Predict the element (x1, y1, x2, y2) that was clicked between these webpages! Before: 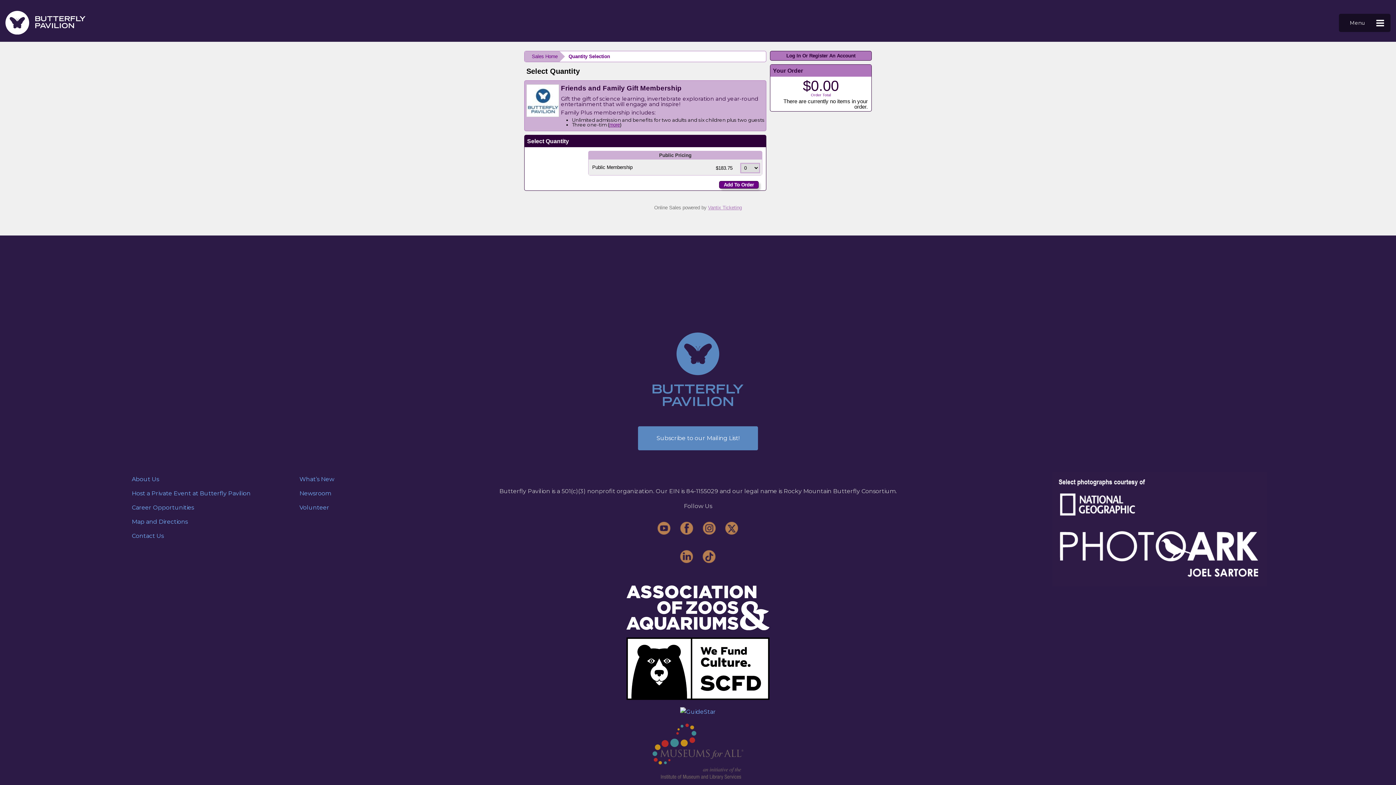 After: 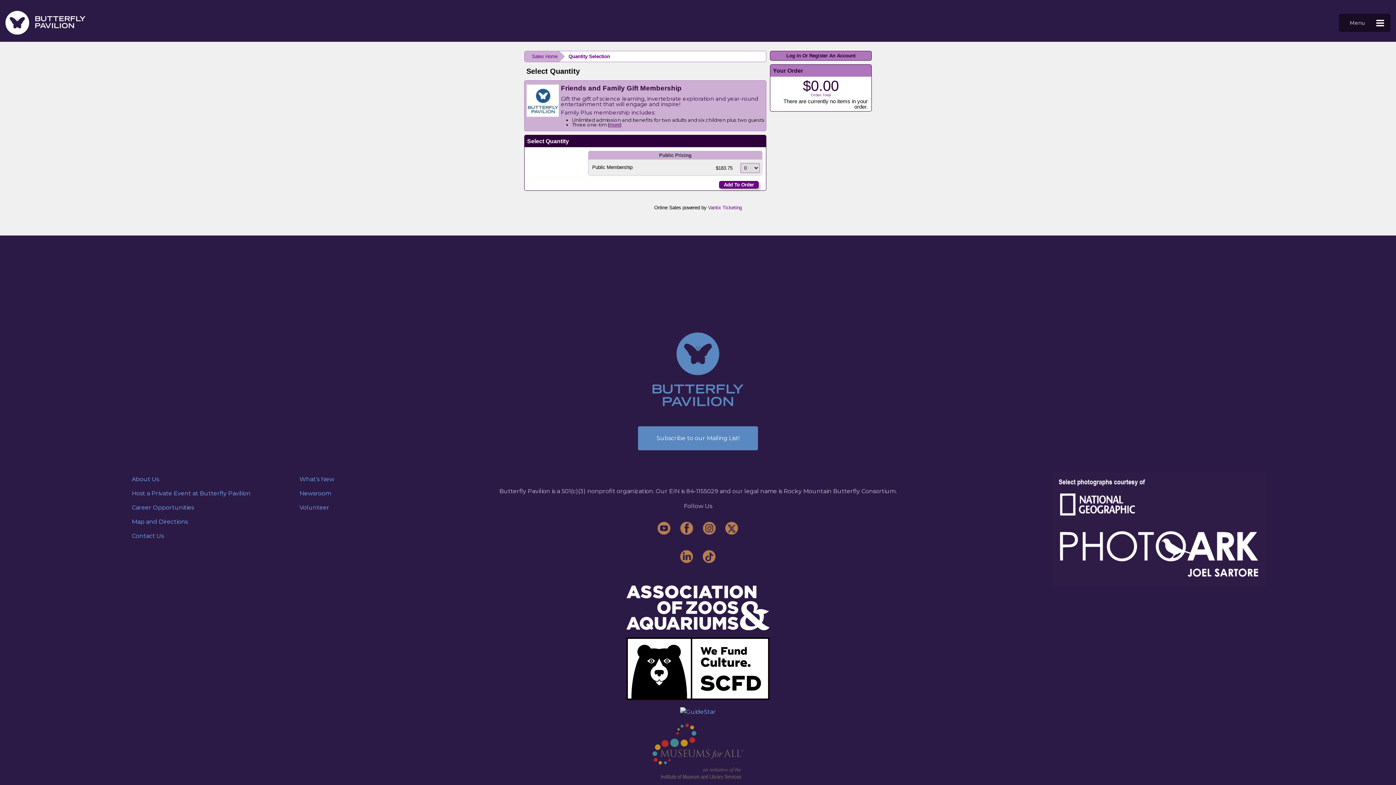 Action: bbox: (708, 205, 742, 210) label: Vantix Ticketing